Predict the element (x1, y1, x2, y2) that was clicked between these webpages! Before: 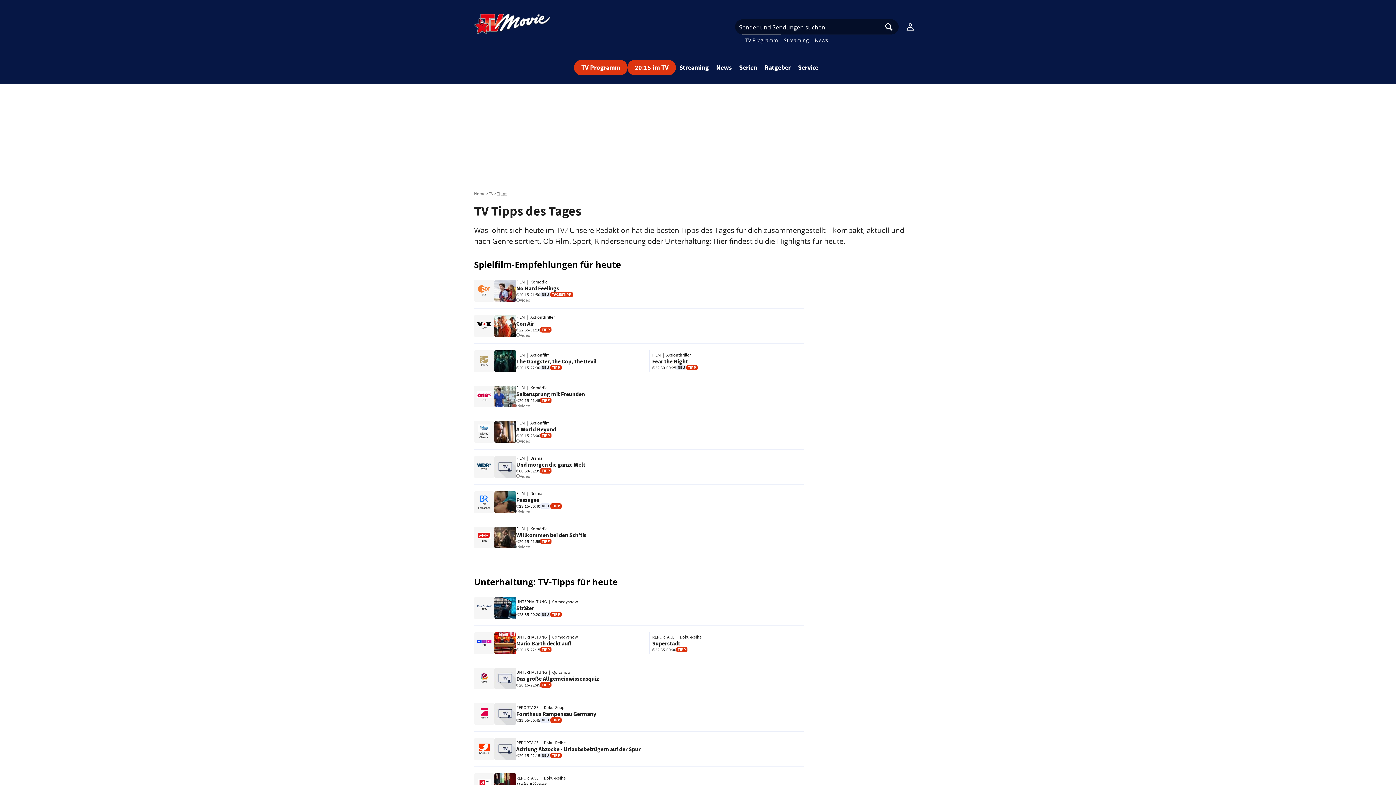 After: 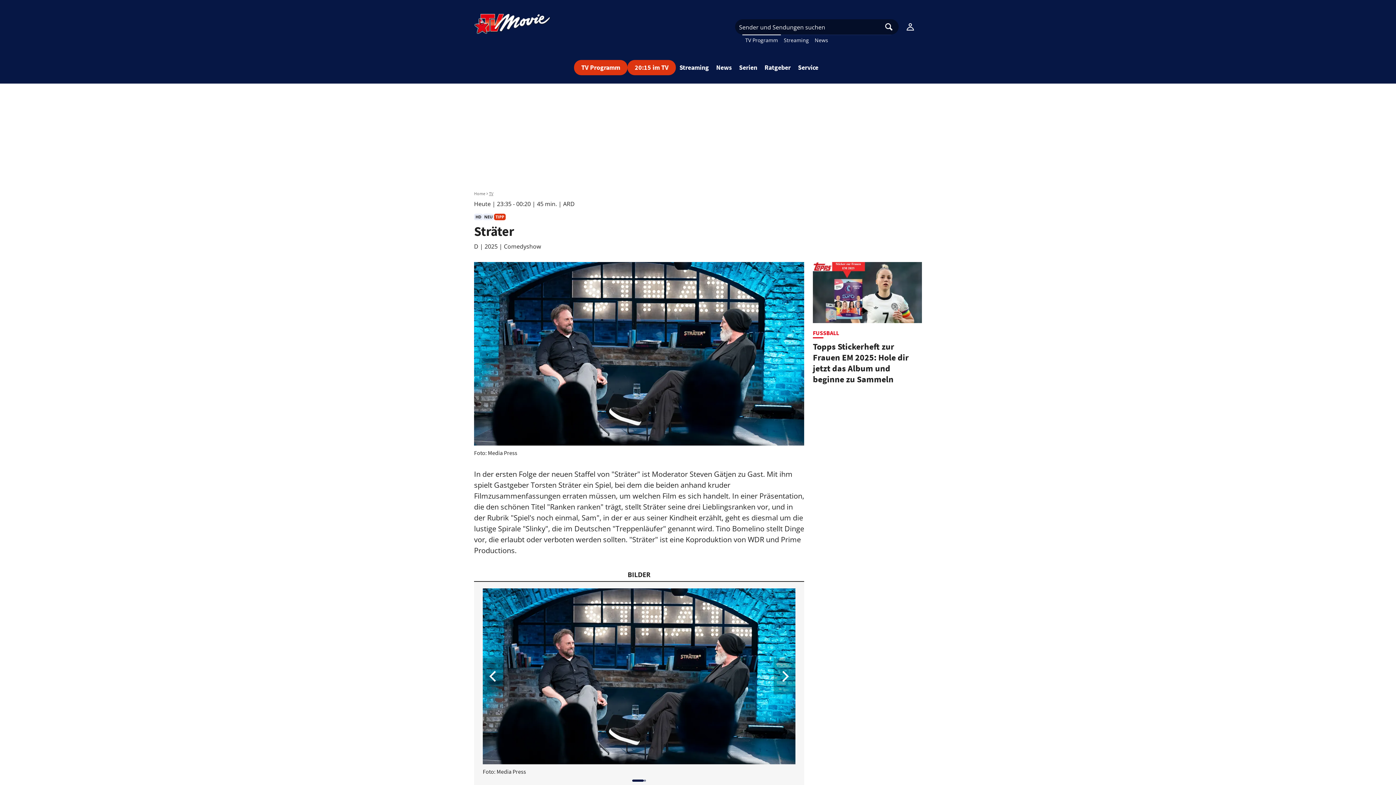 Action: label: UNTERHALTUNG
Comedyshow
Sträter
23:35-00:20
NEU
TIPP bbox: (494, 597, 646, 619)